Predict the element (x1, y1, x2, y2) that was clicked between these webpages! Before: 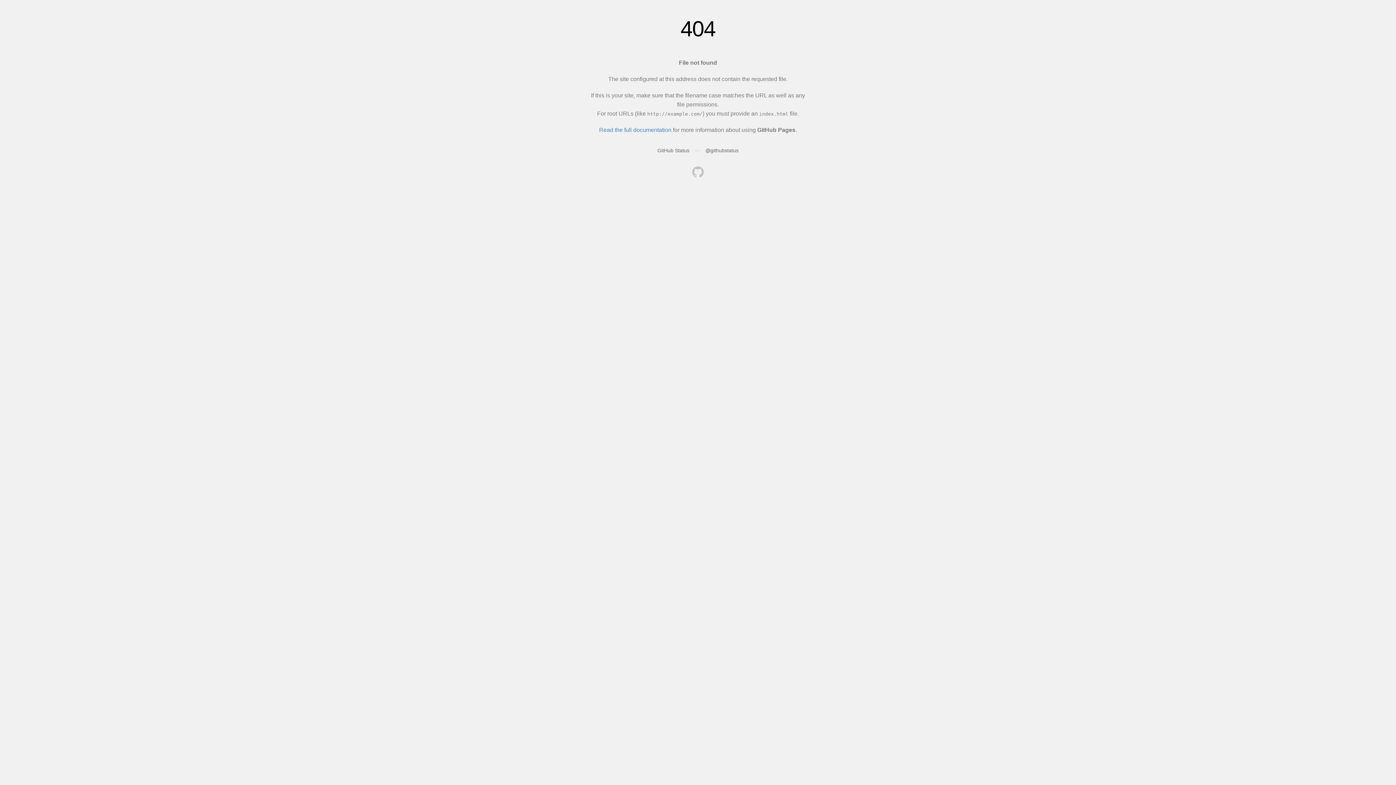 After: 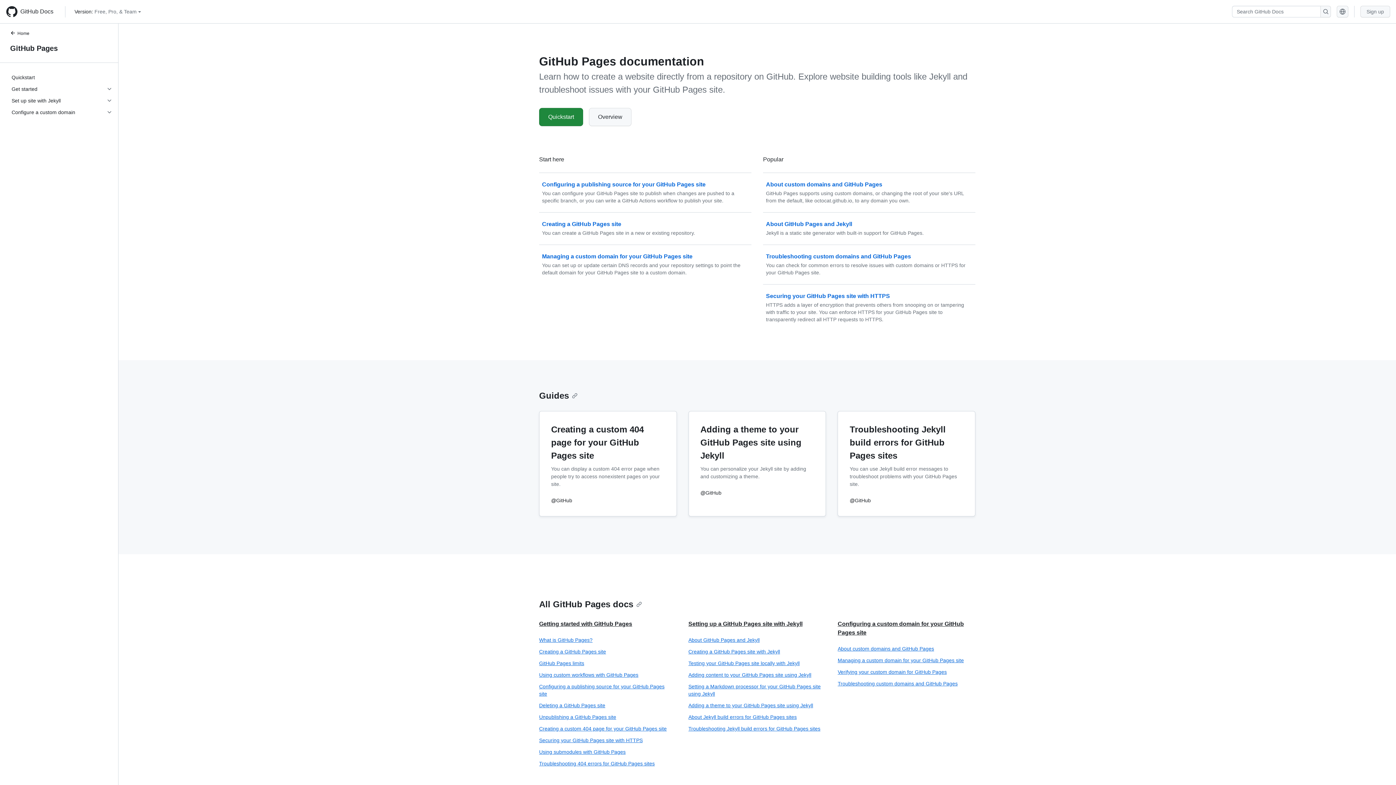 Action: bbox: (599, 126, 671, 133) label: Read the full documentation